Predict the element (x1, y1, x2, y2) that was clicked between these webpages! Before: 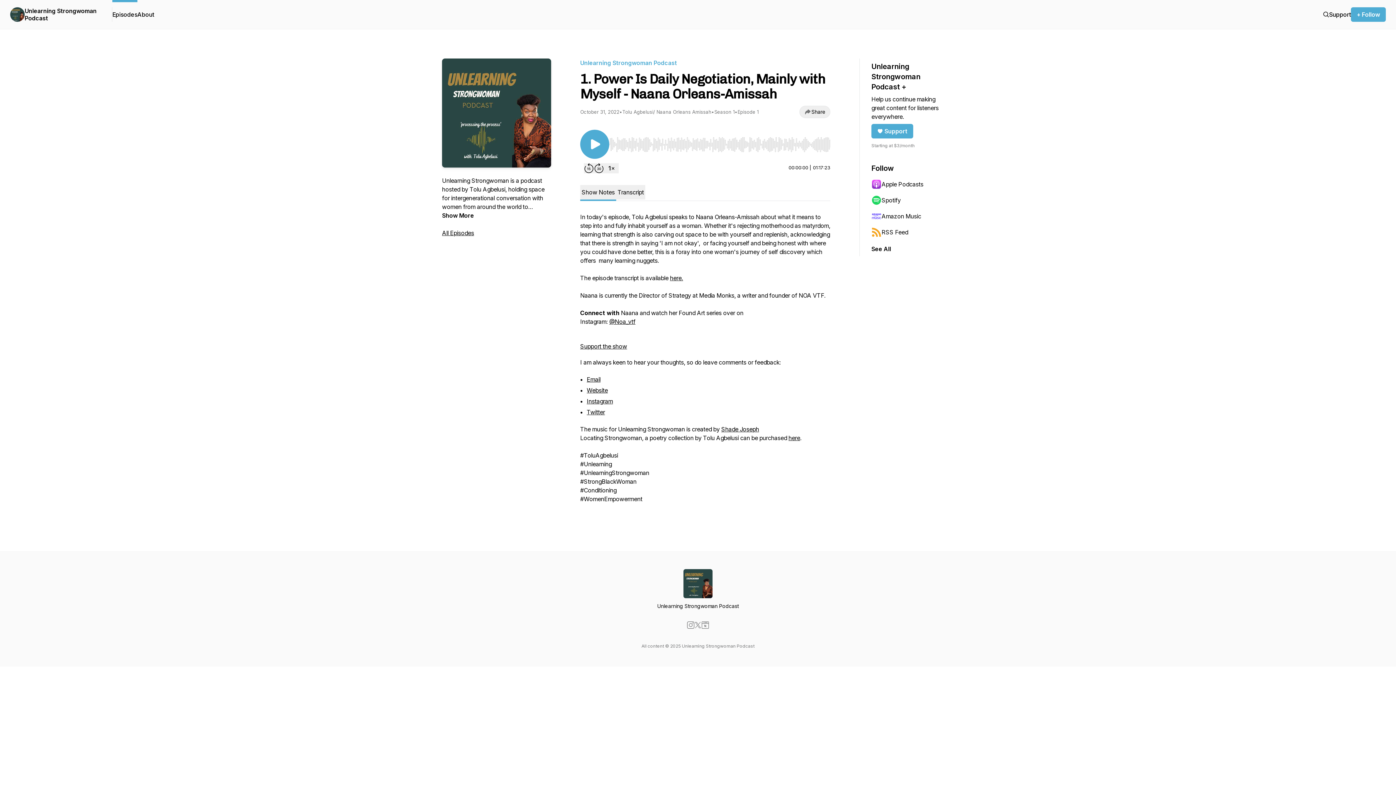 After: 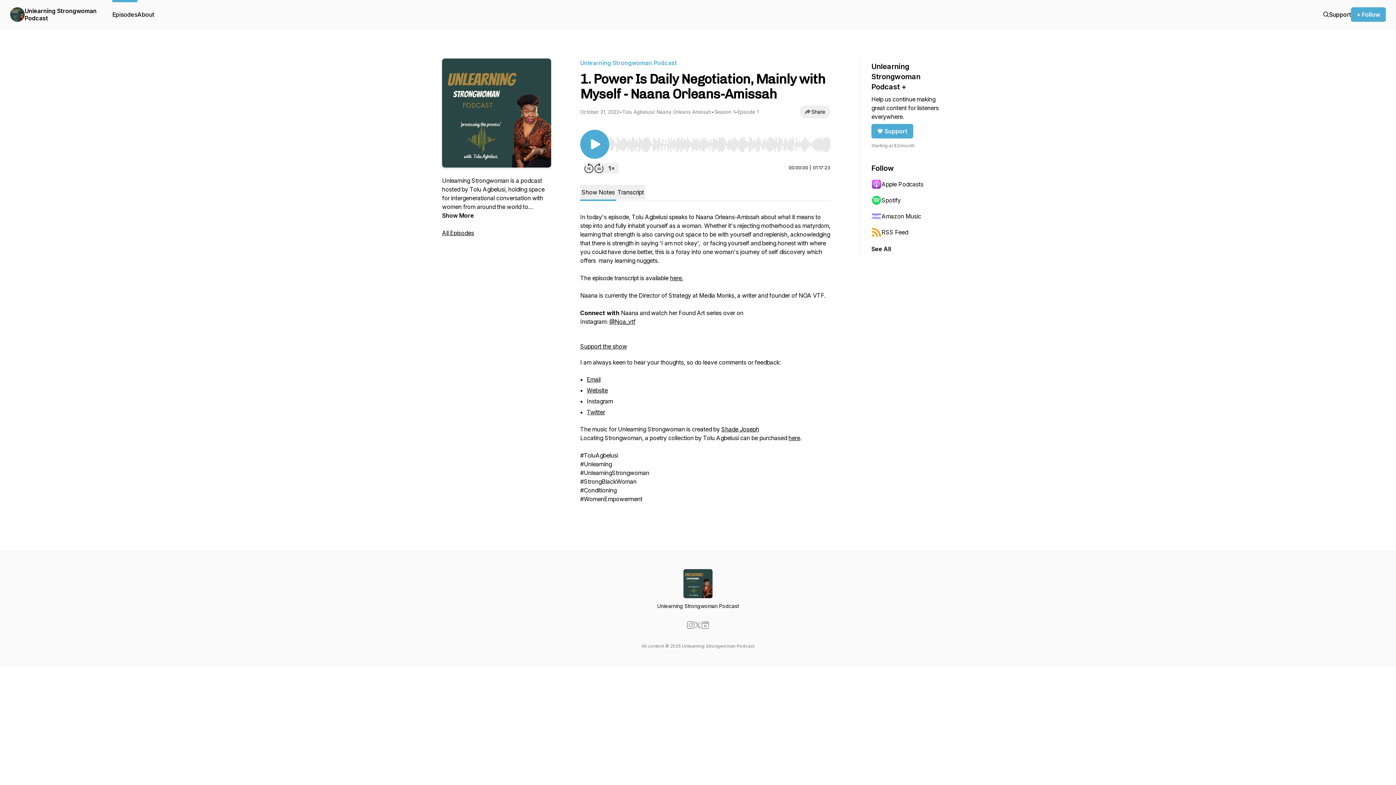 Action: bbox: (586, 397, 613, 405) label: Instagram